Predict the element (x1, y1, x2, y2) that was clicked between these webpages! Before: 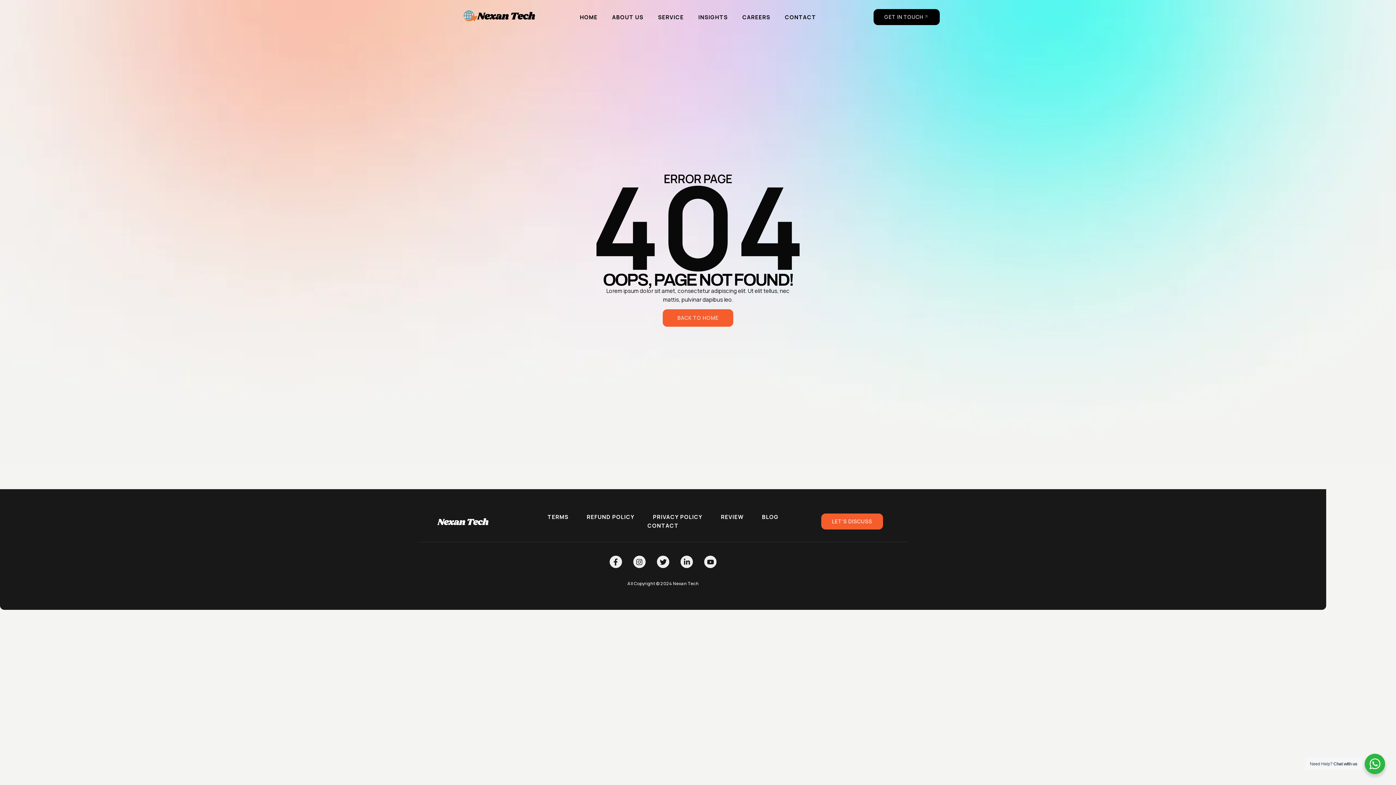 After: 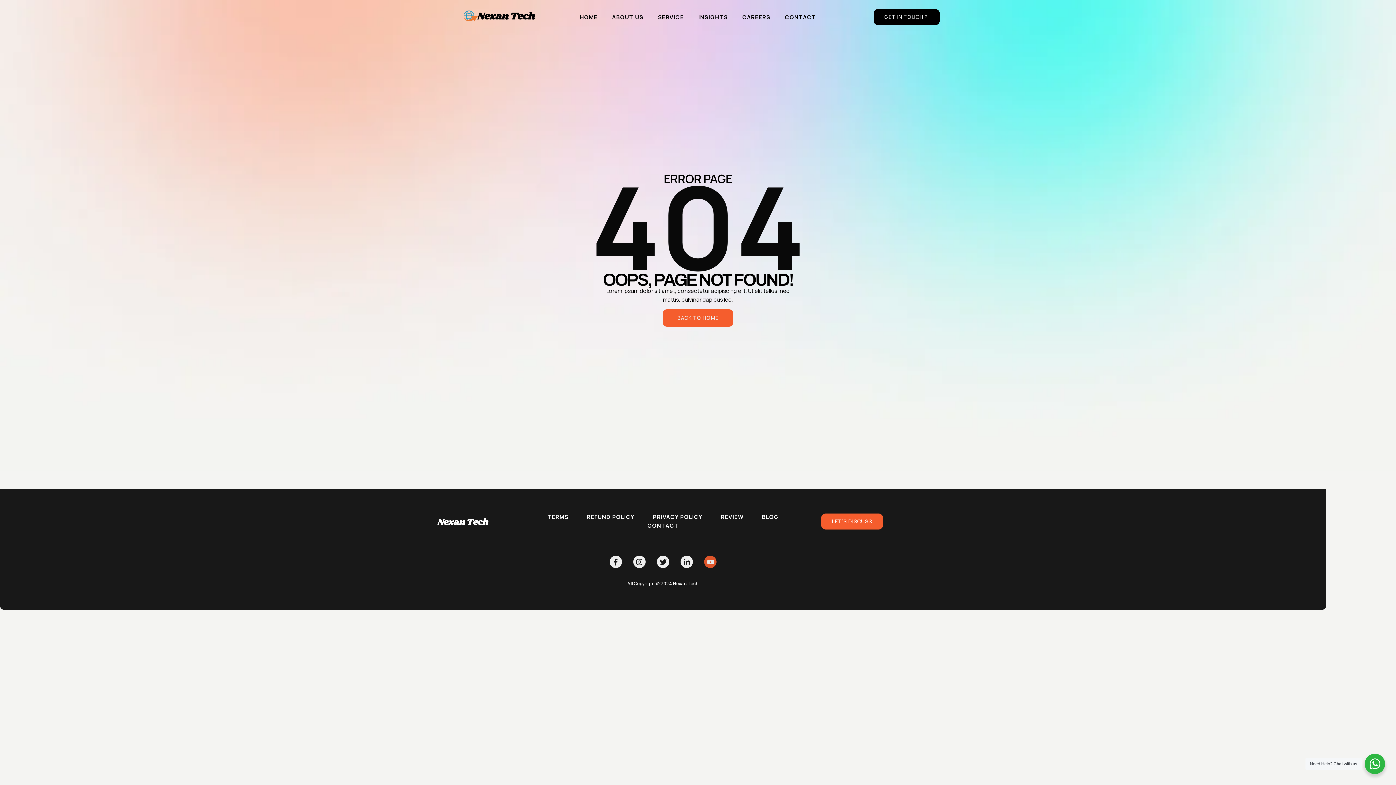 Action: bbox: (704, 556, 716, 568) label: Youtube